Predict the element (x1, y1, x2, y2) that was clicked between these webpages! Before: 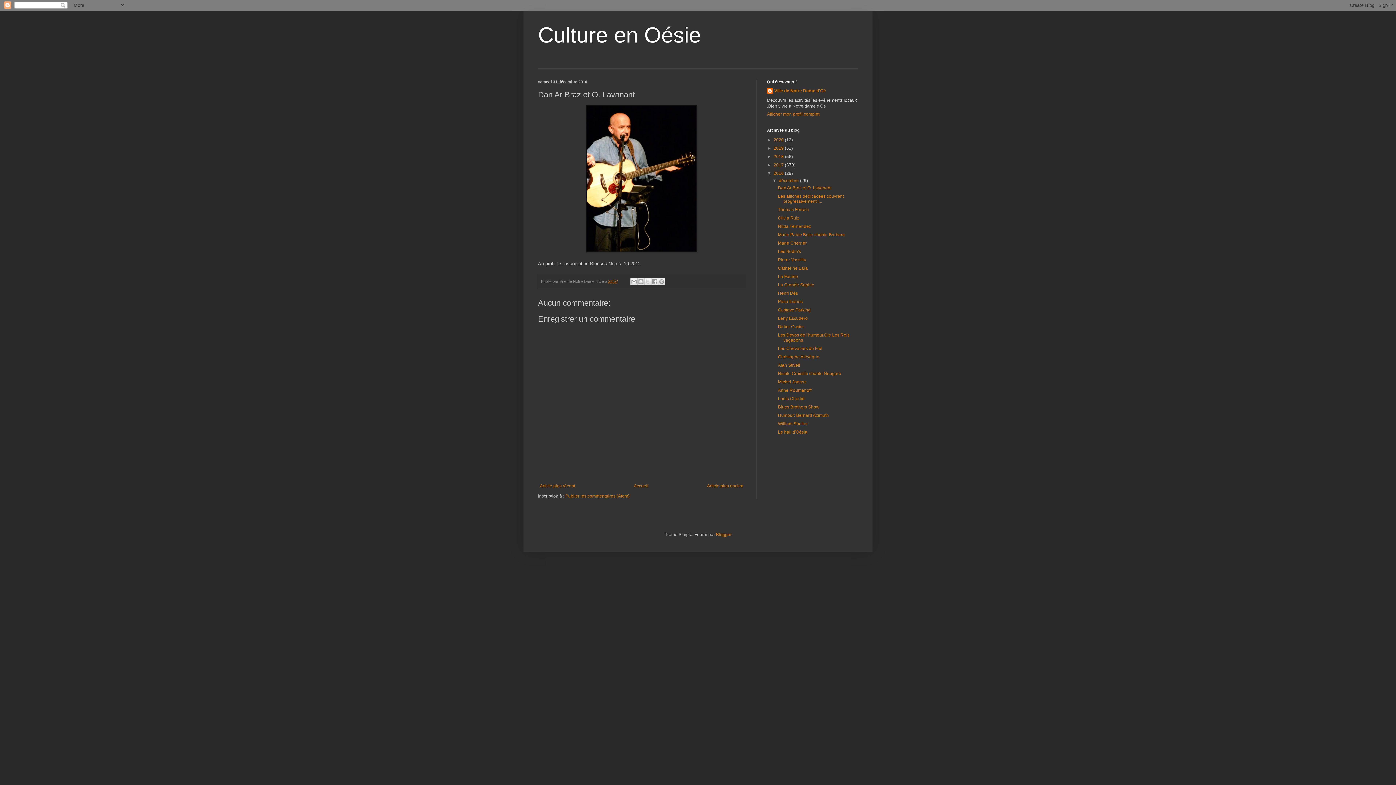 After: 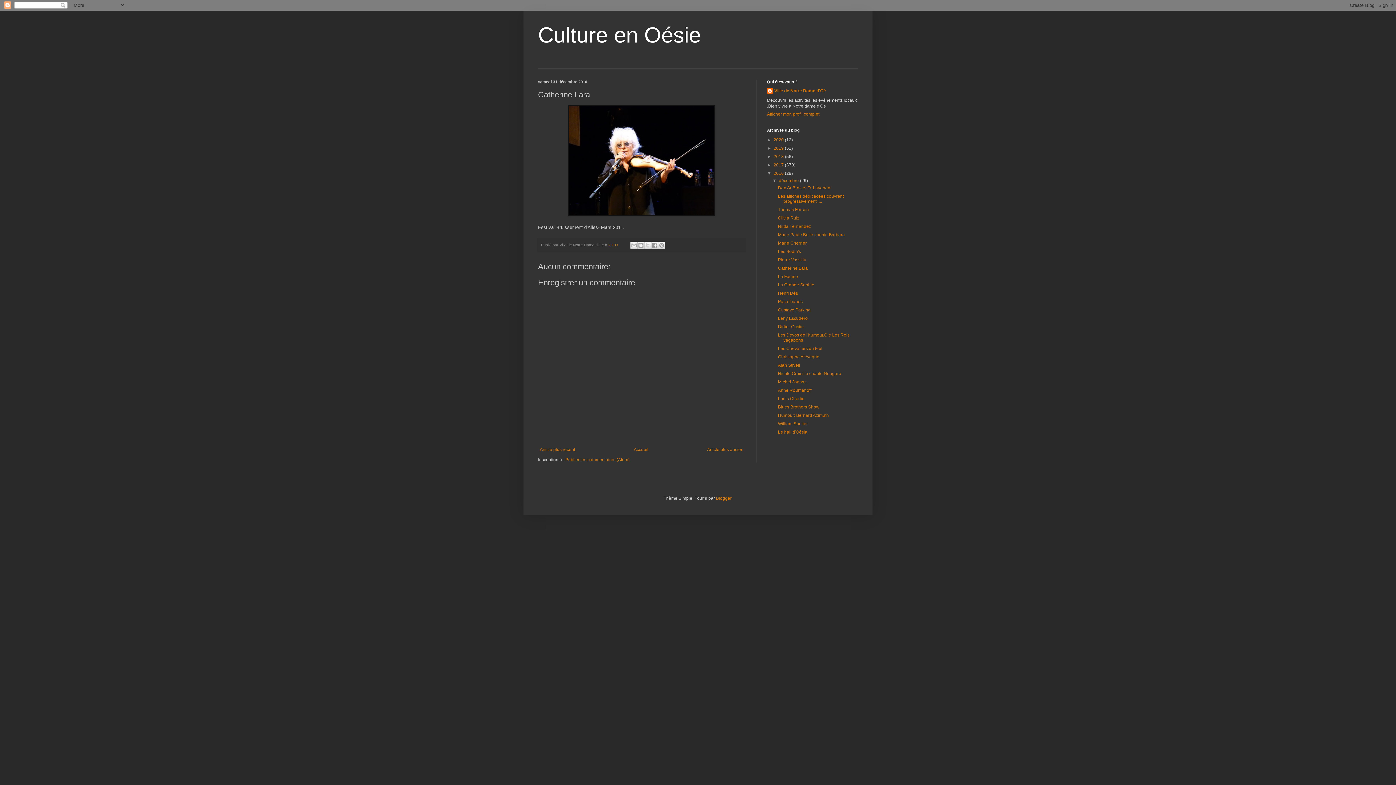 Action: bbox: (778, 265, 807, 270) label: Catherine Lara